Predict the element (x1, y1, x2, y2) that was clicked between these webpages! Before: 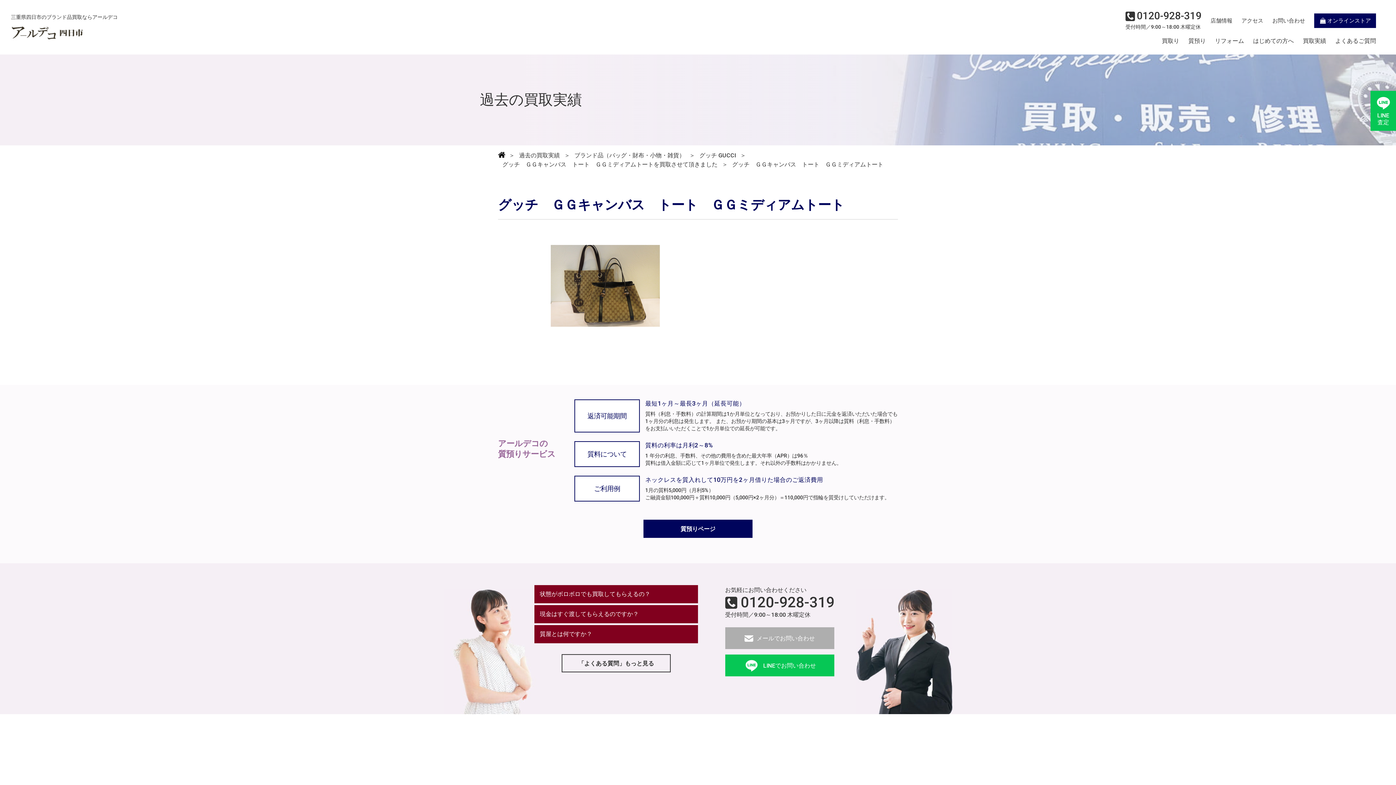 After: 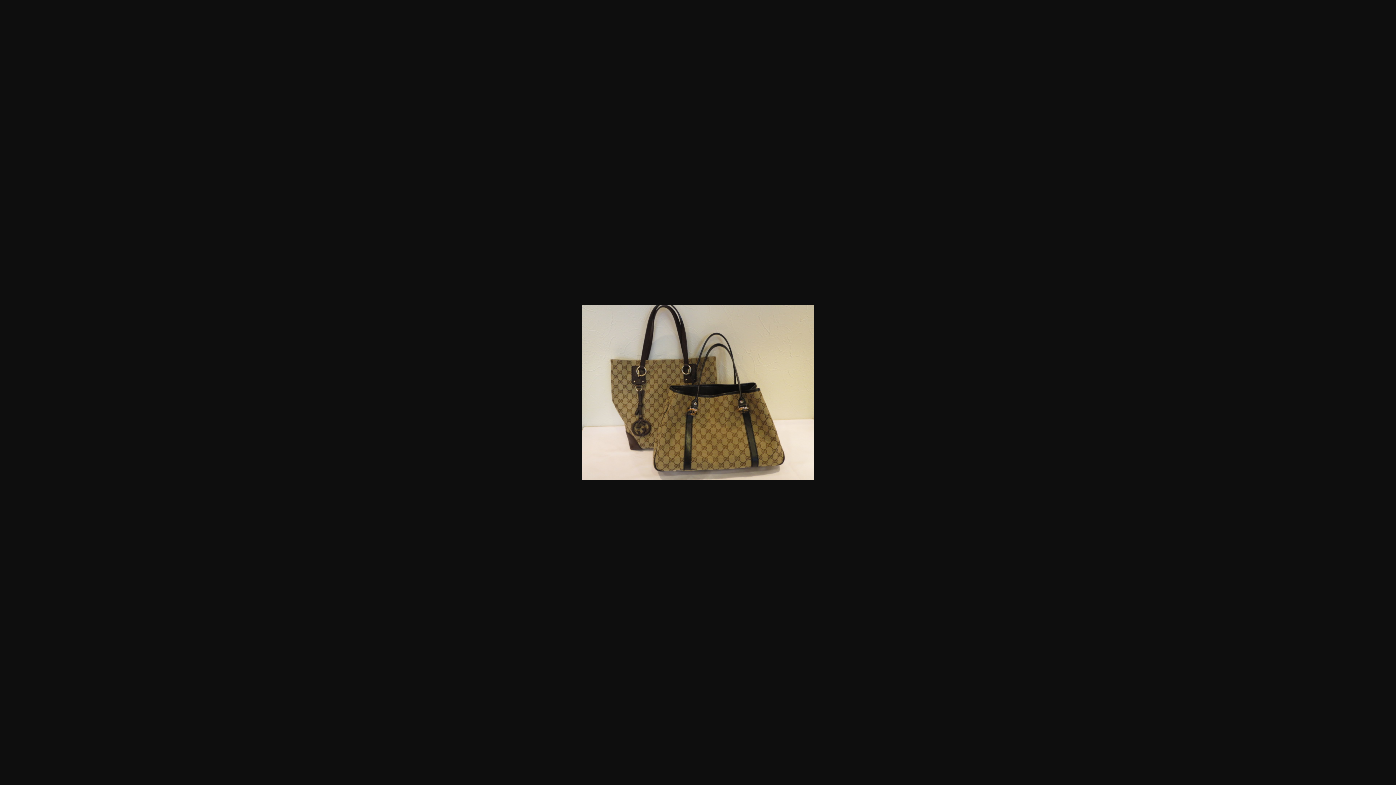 Action: bbox: (543, 326, 667, 333)